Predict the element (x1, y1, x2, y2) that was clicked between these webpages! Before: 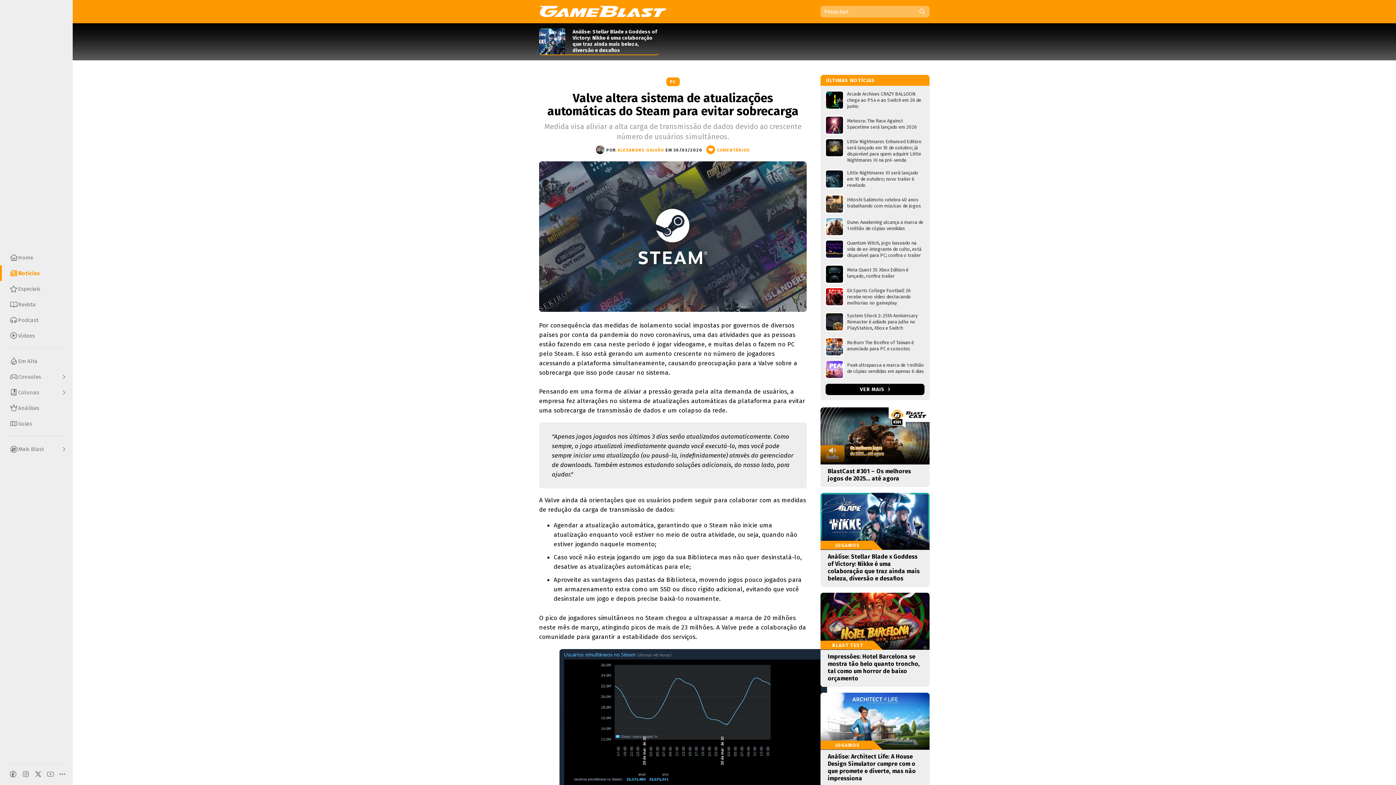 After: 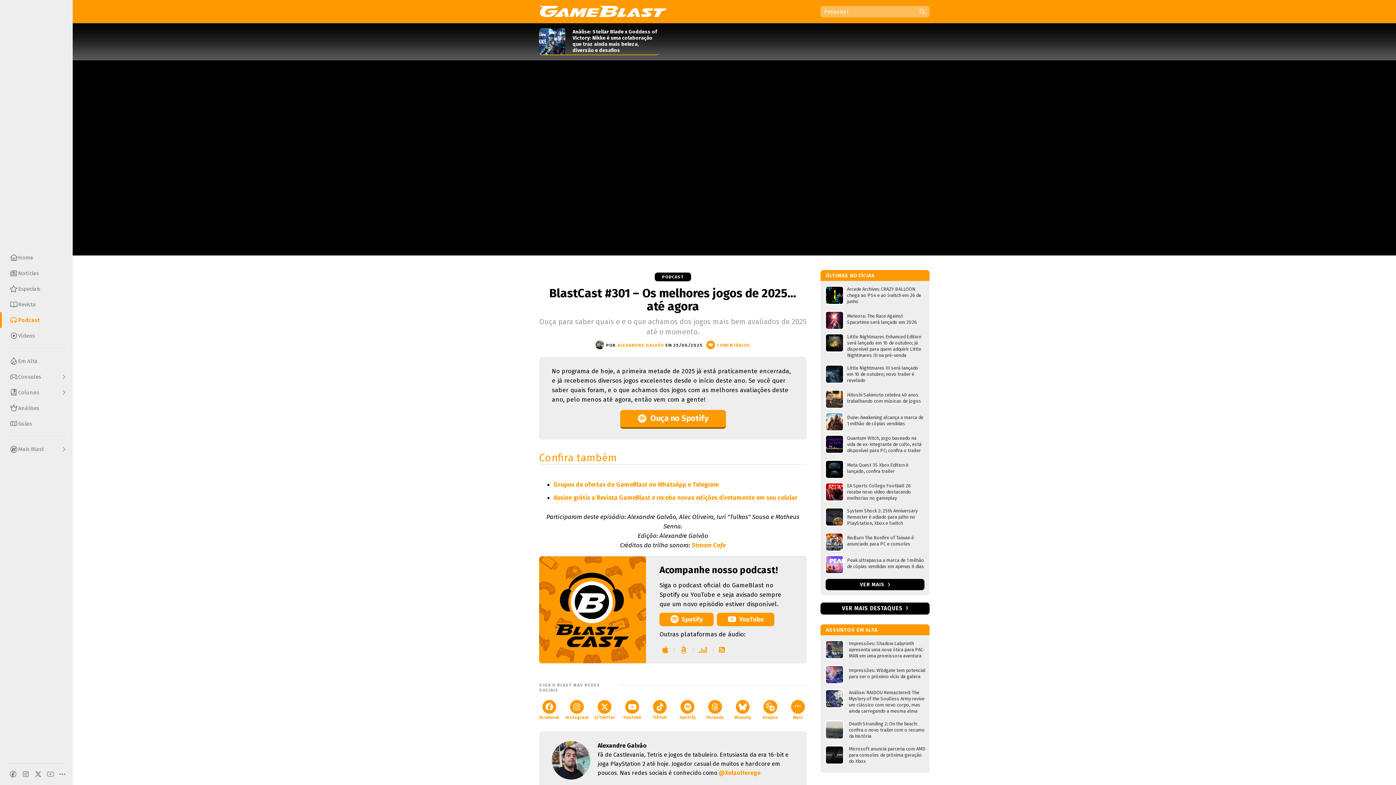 Action: bbox: (820, 407, 929, 487) label: BlastCast #301 – Os melhores jogos de 2025… até agora